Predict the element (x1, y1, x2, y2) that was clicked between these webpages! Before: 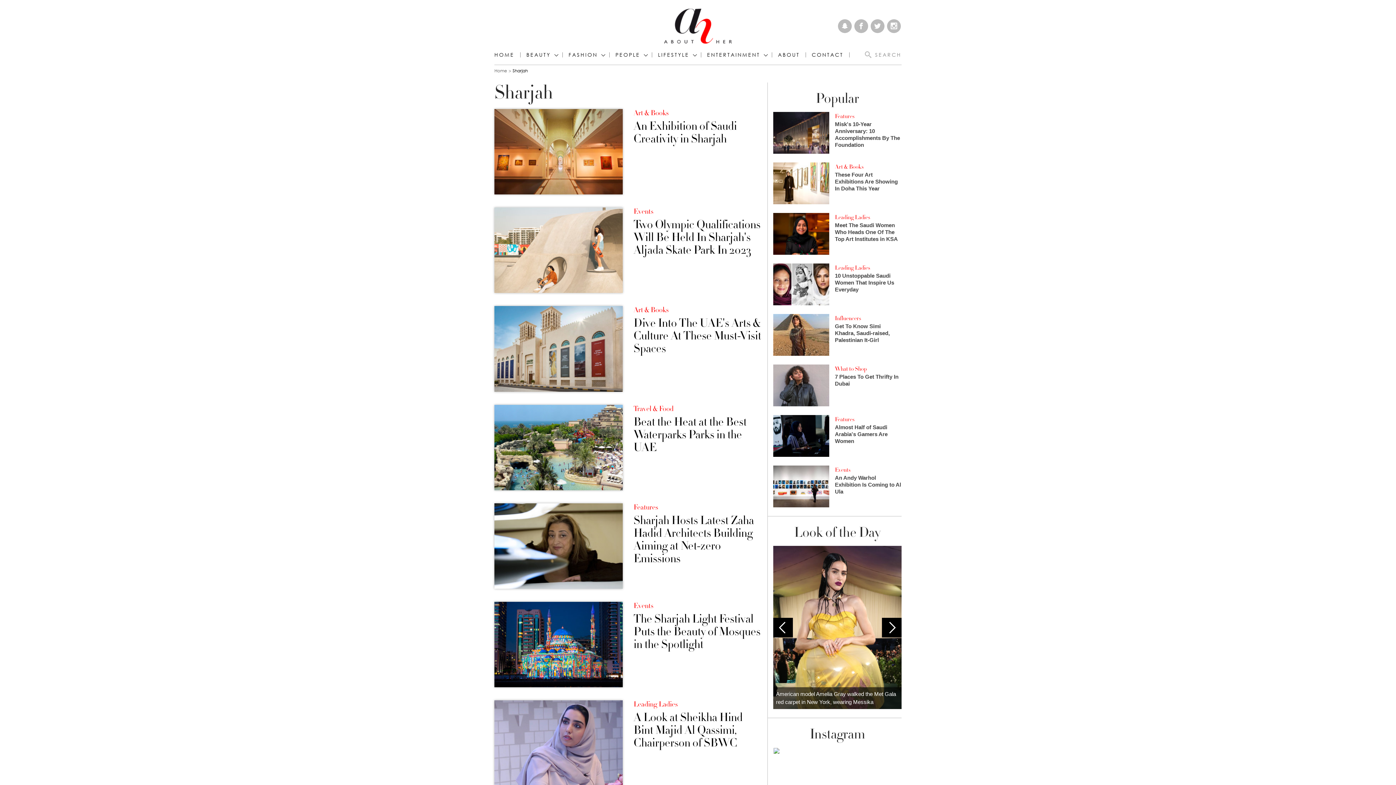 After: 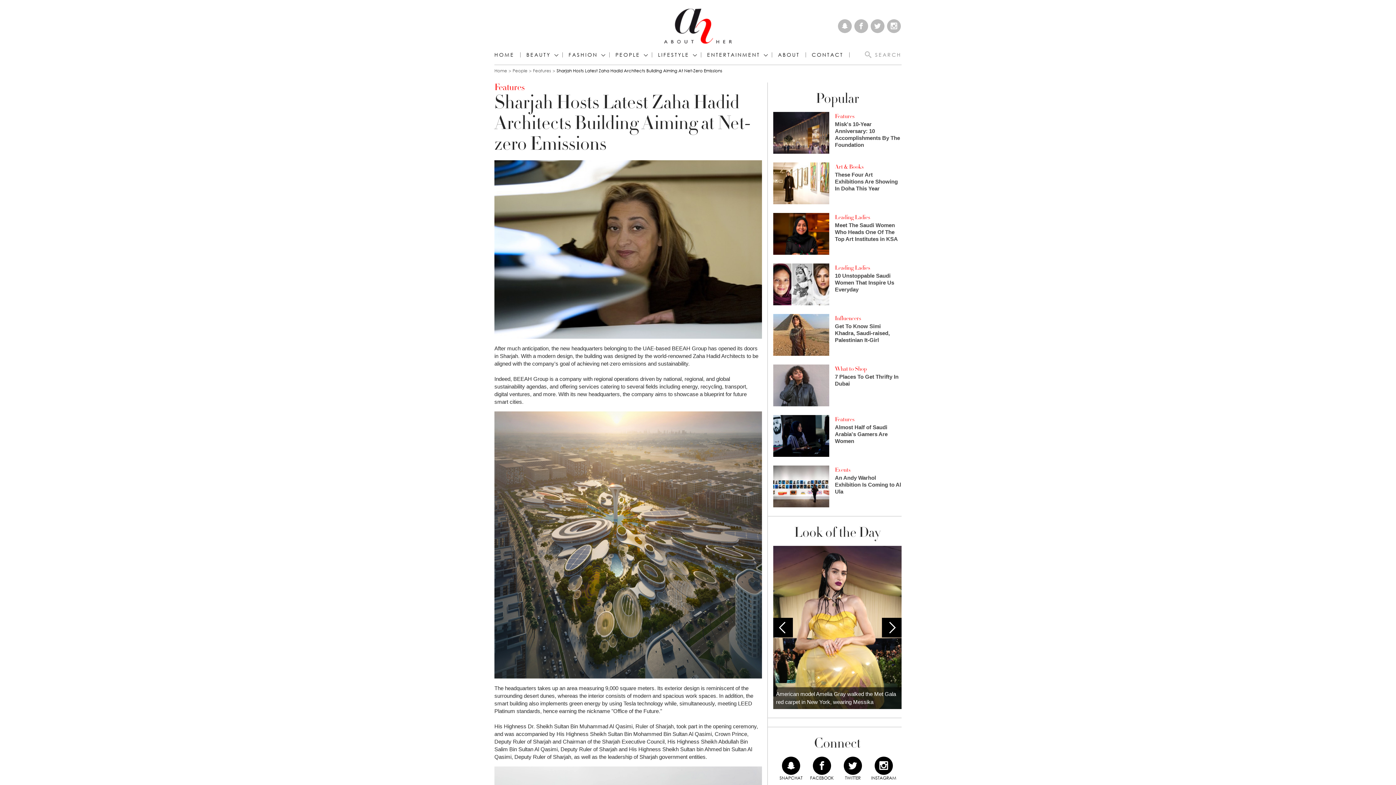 Action: bbox: (494, 503, 622, 589)